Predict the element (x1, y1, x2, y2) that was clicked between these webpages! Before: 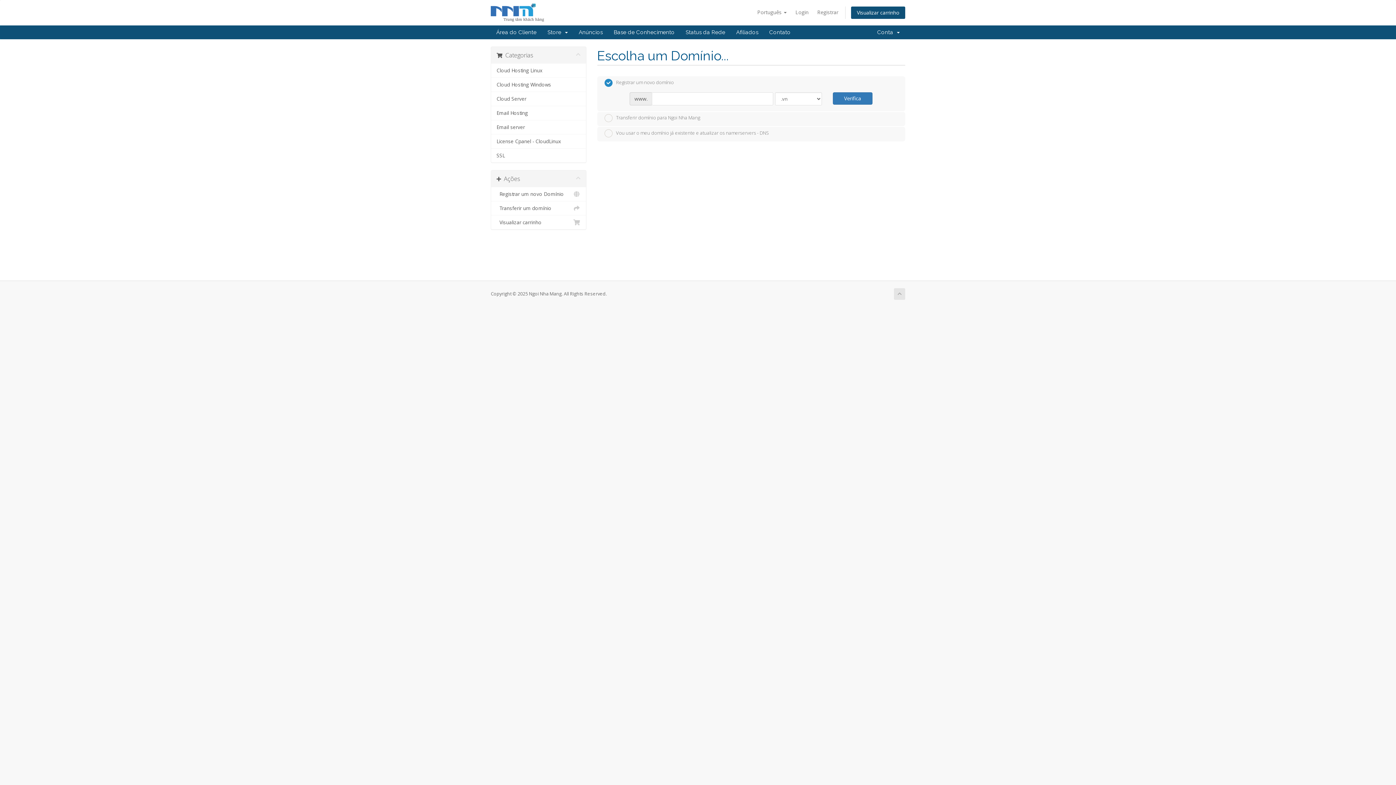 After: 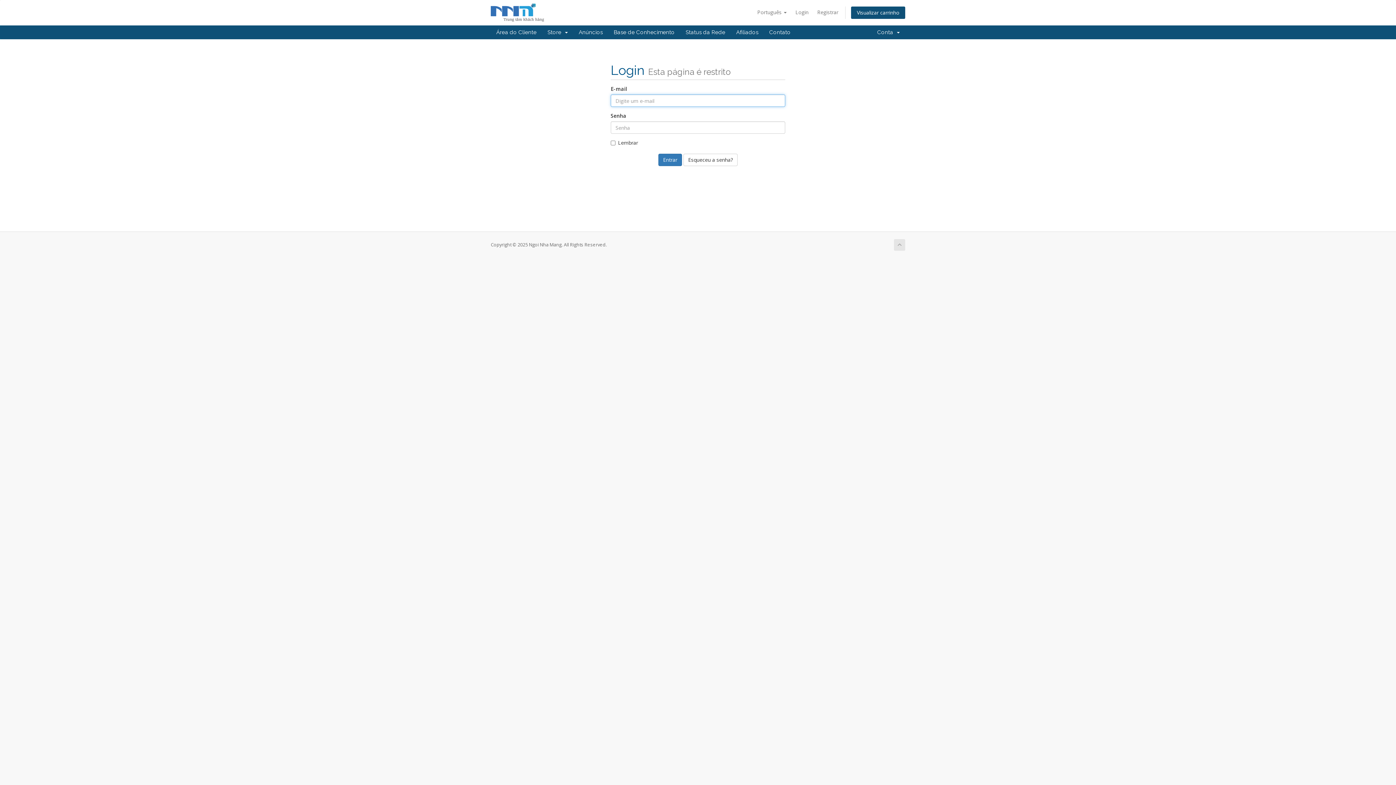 Action: label: Login bbox: (792, 6, 812, 18)